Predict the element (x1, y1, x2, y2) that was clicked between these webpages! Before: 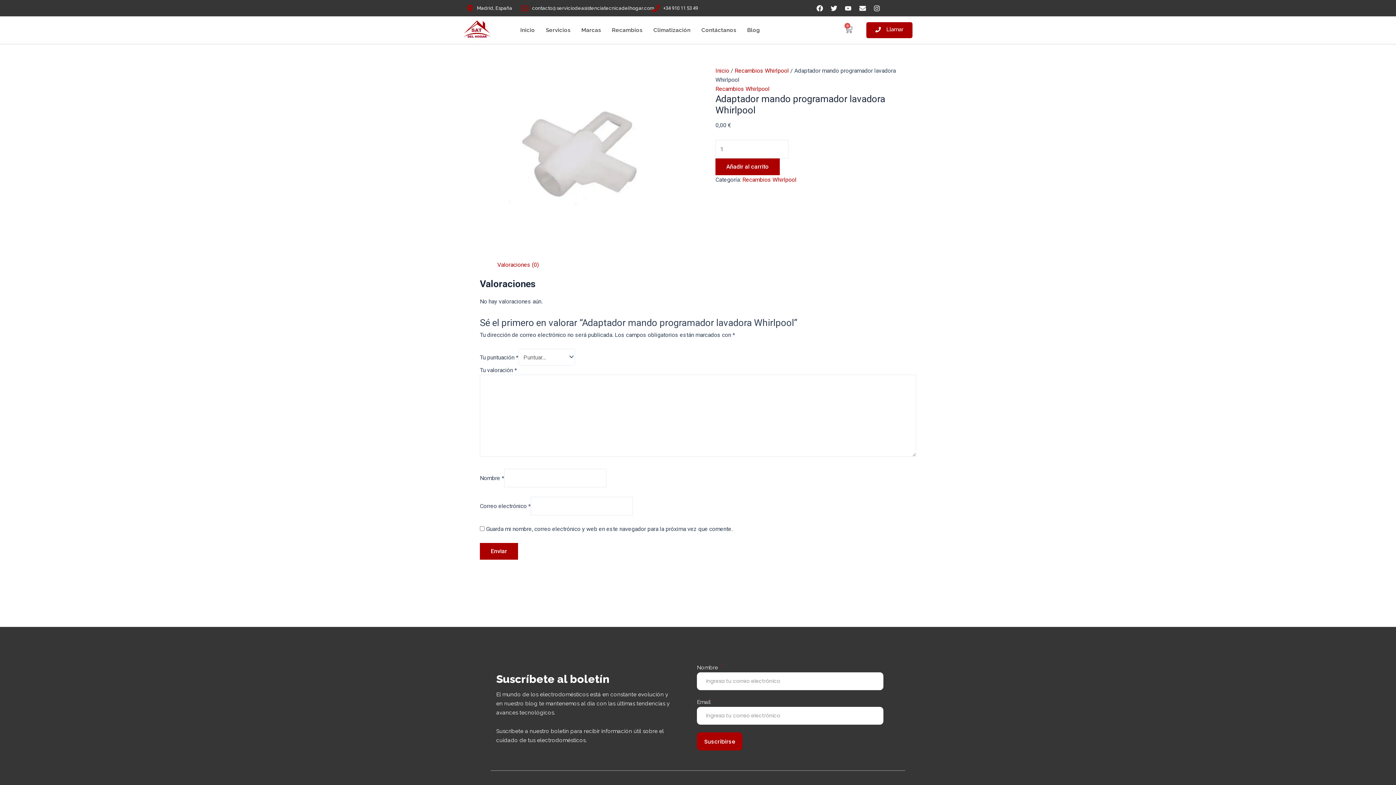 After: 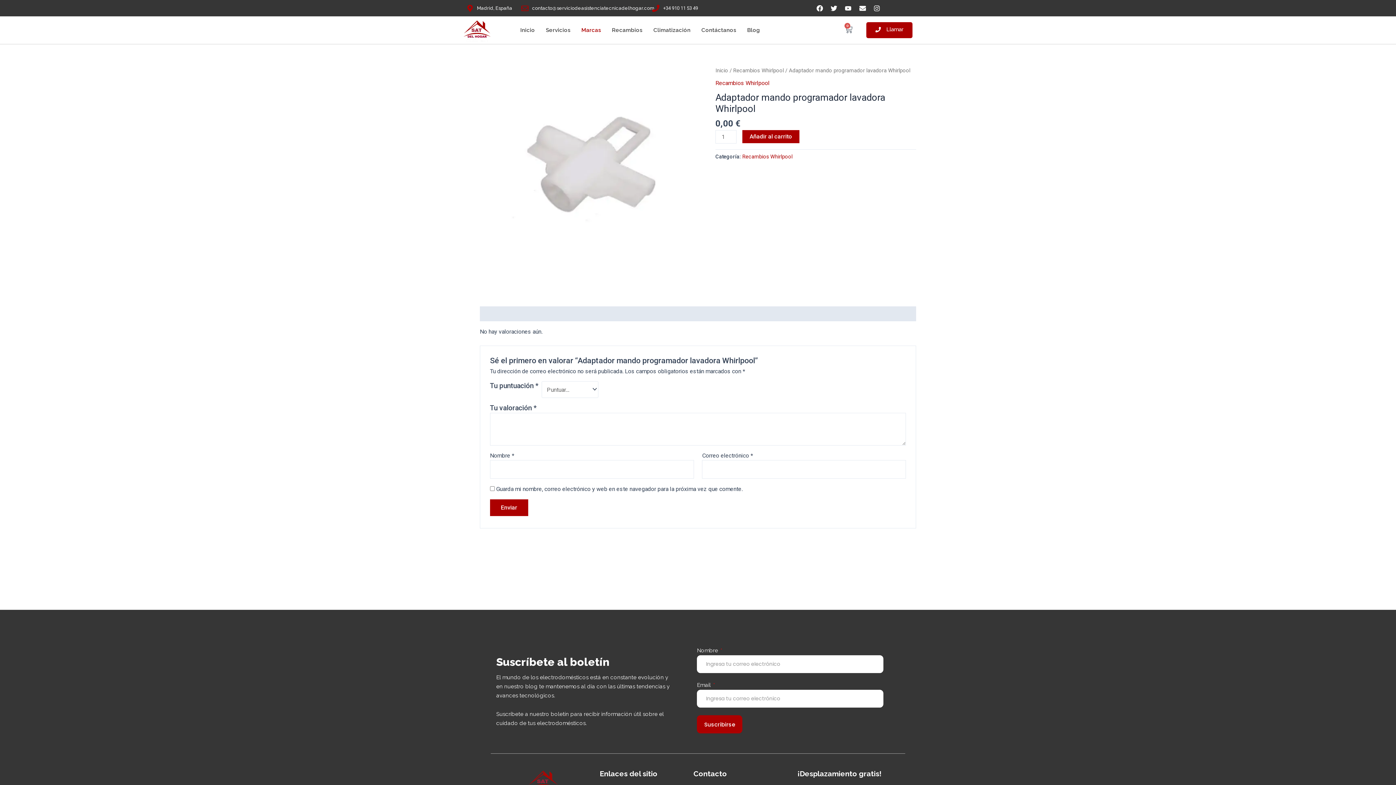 Action: bbox: (576, 21, 606, 38) label: Marcas